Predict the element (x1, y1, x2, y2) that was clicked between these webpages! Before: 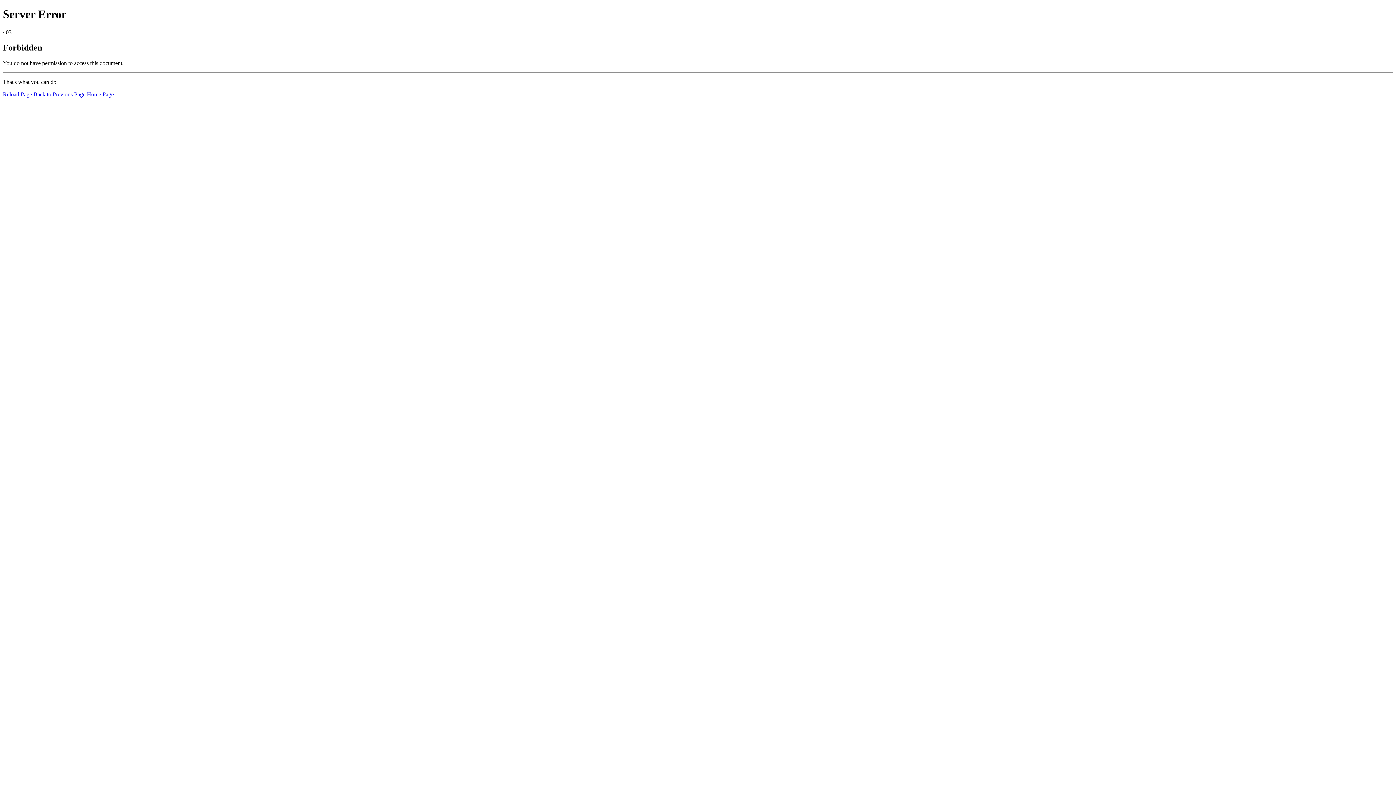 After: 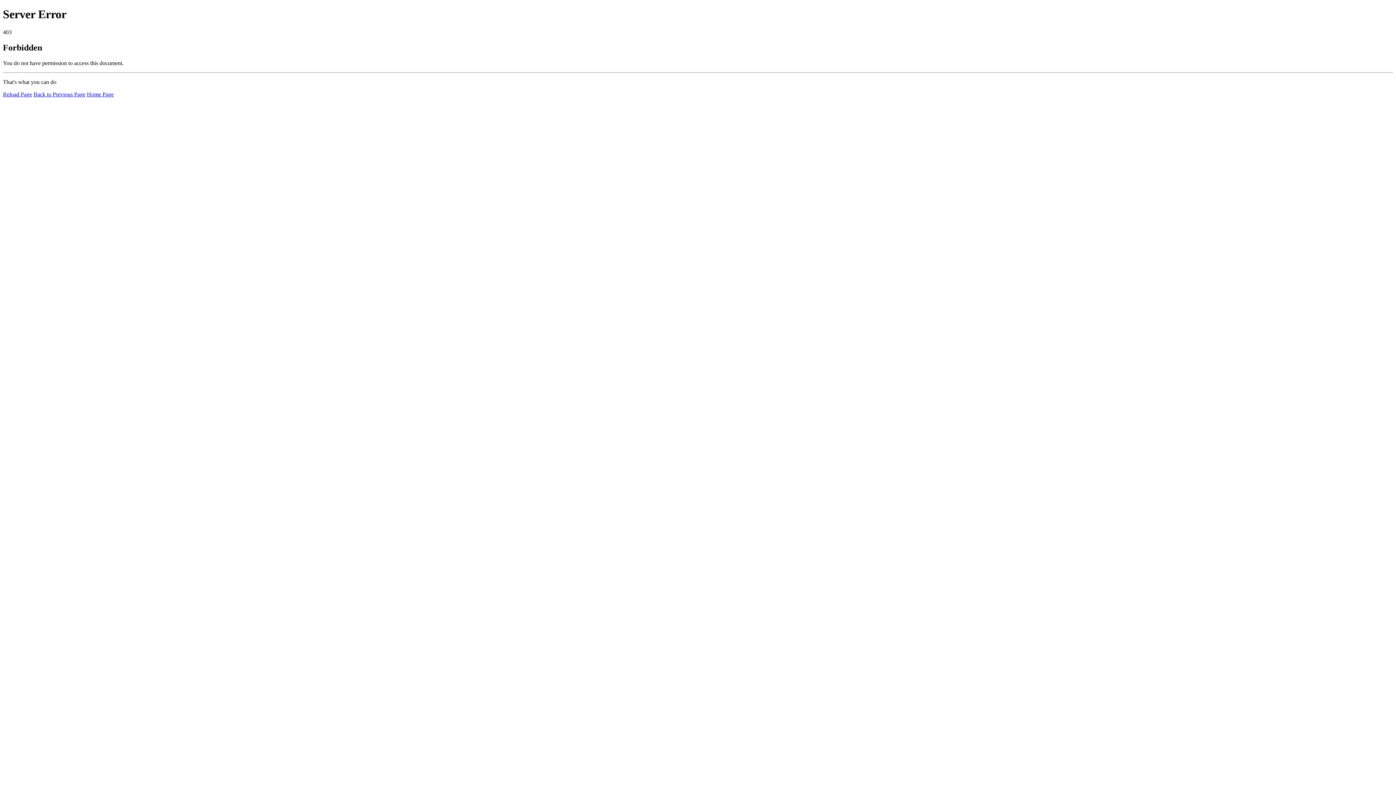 Action: bbox: (86, 91, 113, 97) label: Home Page